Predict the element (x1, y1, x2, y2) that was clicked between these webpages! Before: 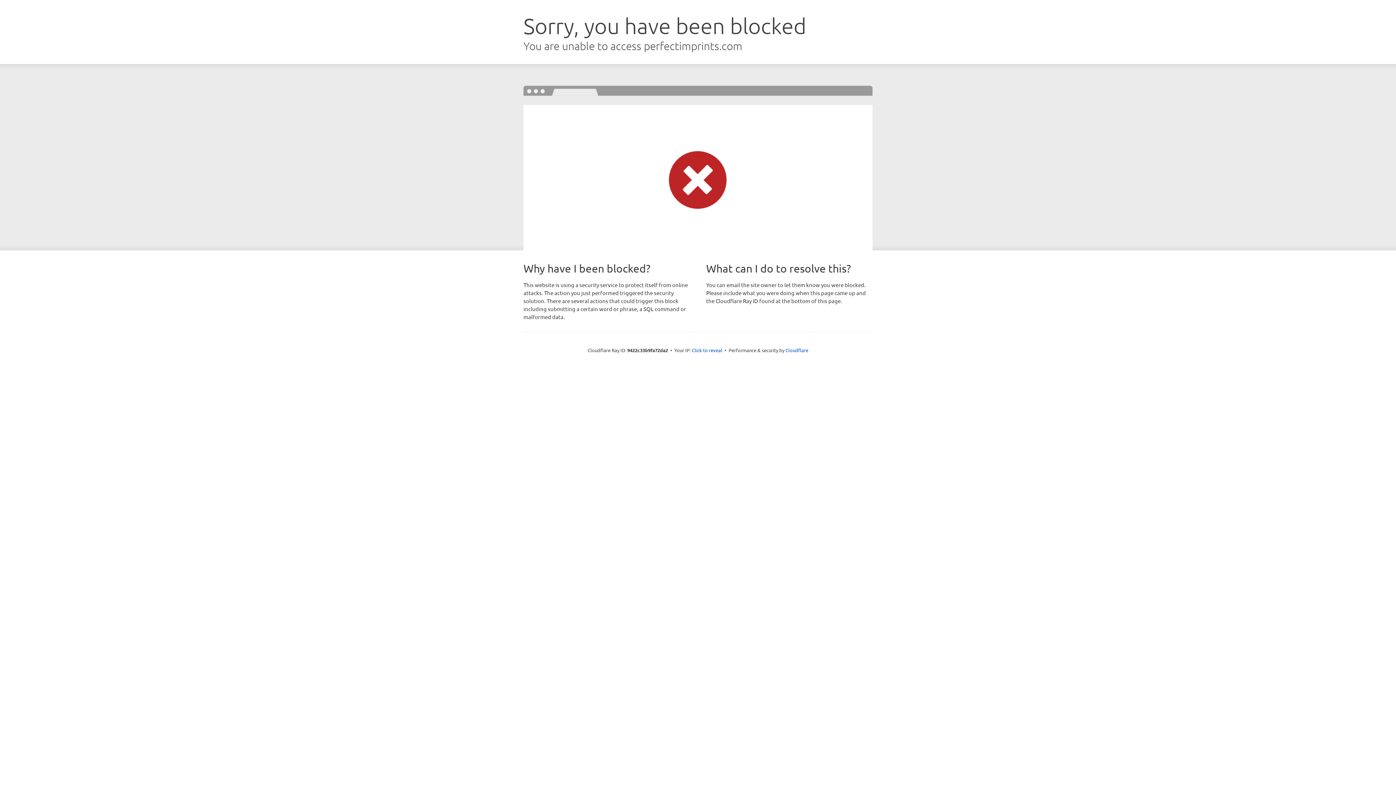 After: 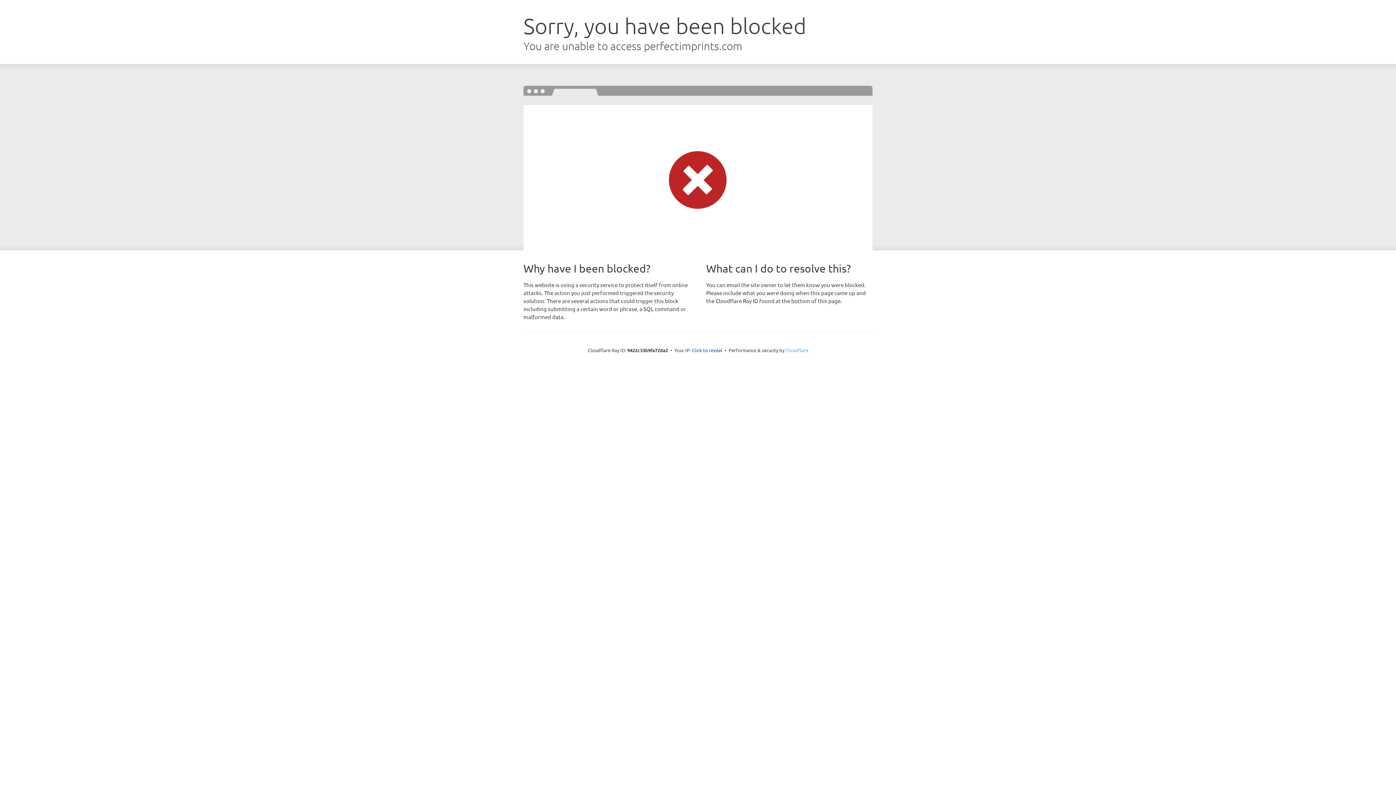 Action: label: Cloudflare bbox: (785, 347, 808, 353)